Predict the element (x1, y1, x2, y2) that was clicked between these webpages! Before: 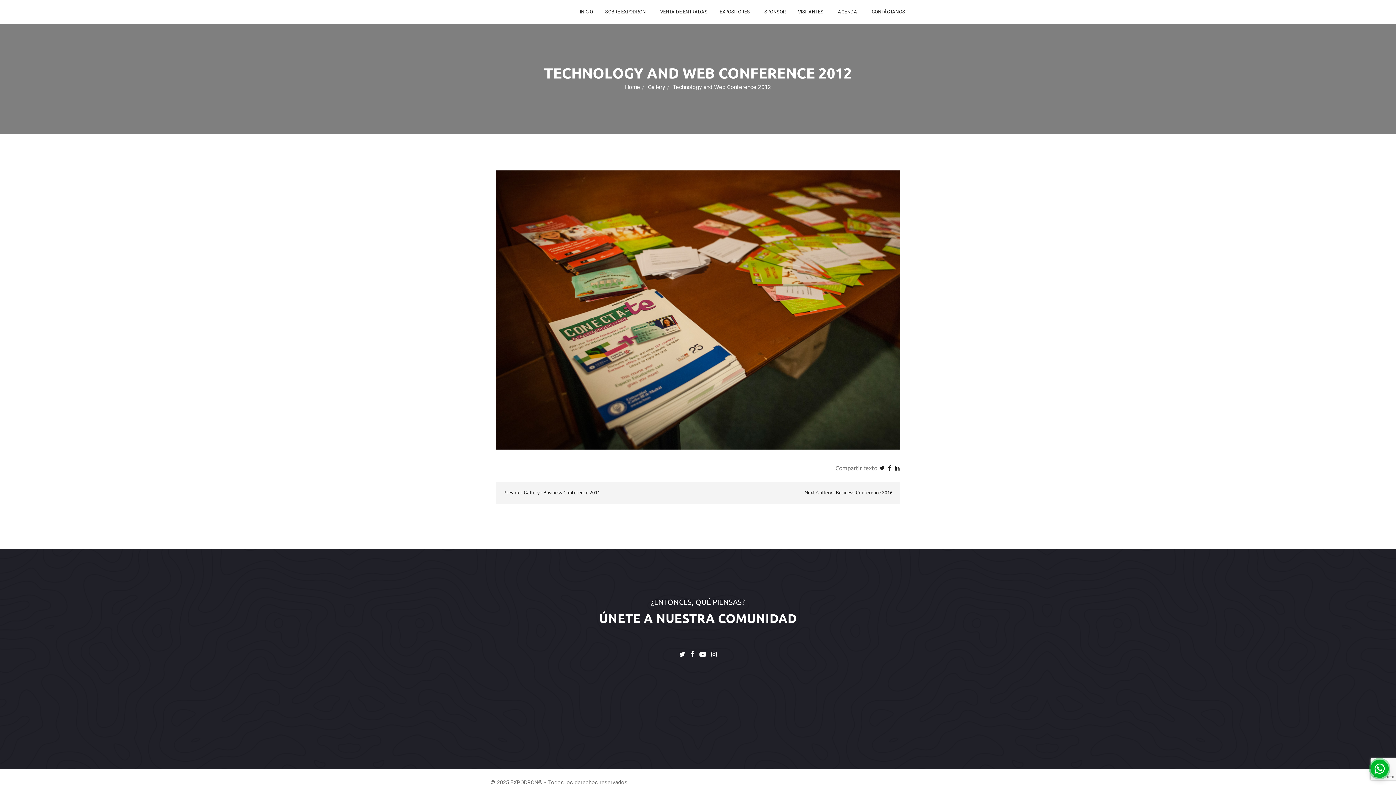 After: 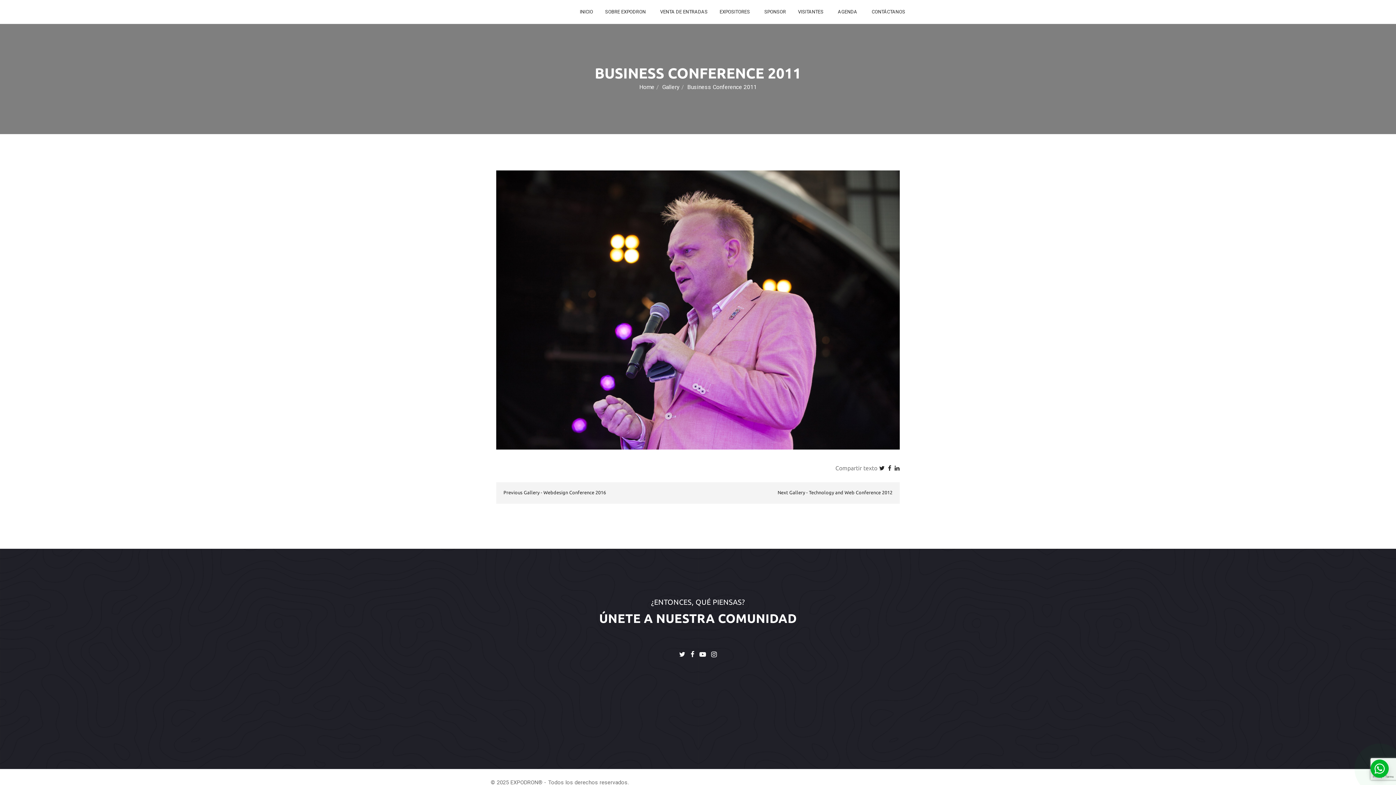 Action: bbox: (543, 490, 600, 495) label: Business Conference 2011